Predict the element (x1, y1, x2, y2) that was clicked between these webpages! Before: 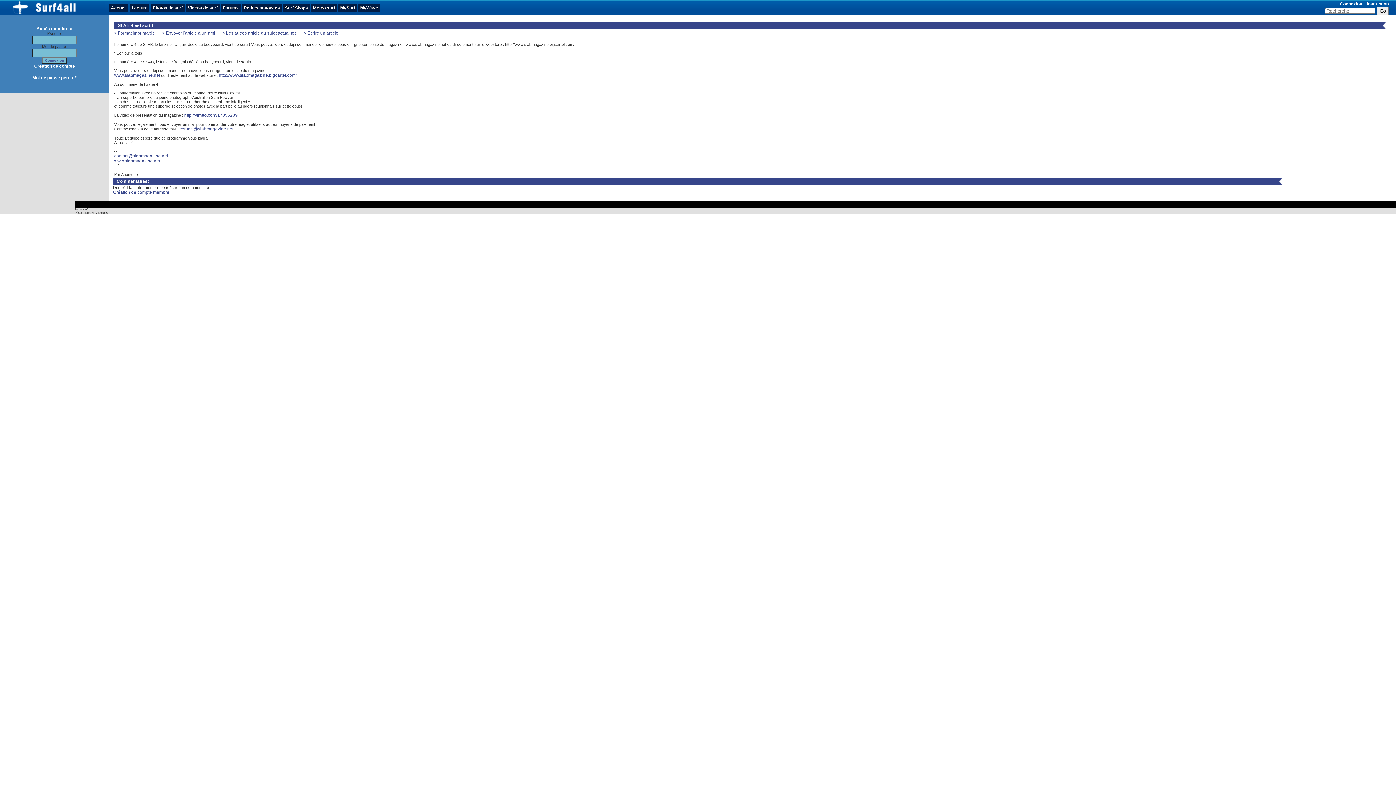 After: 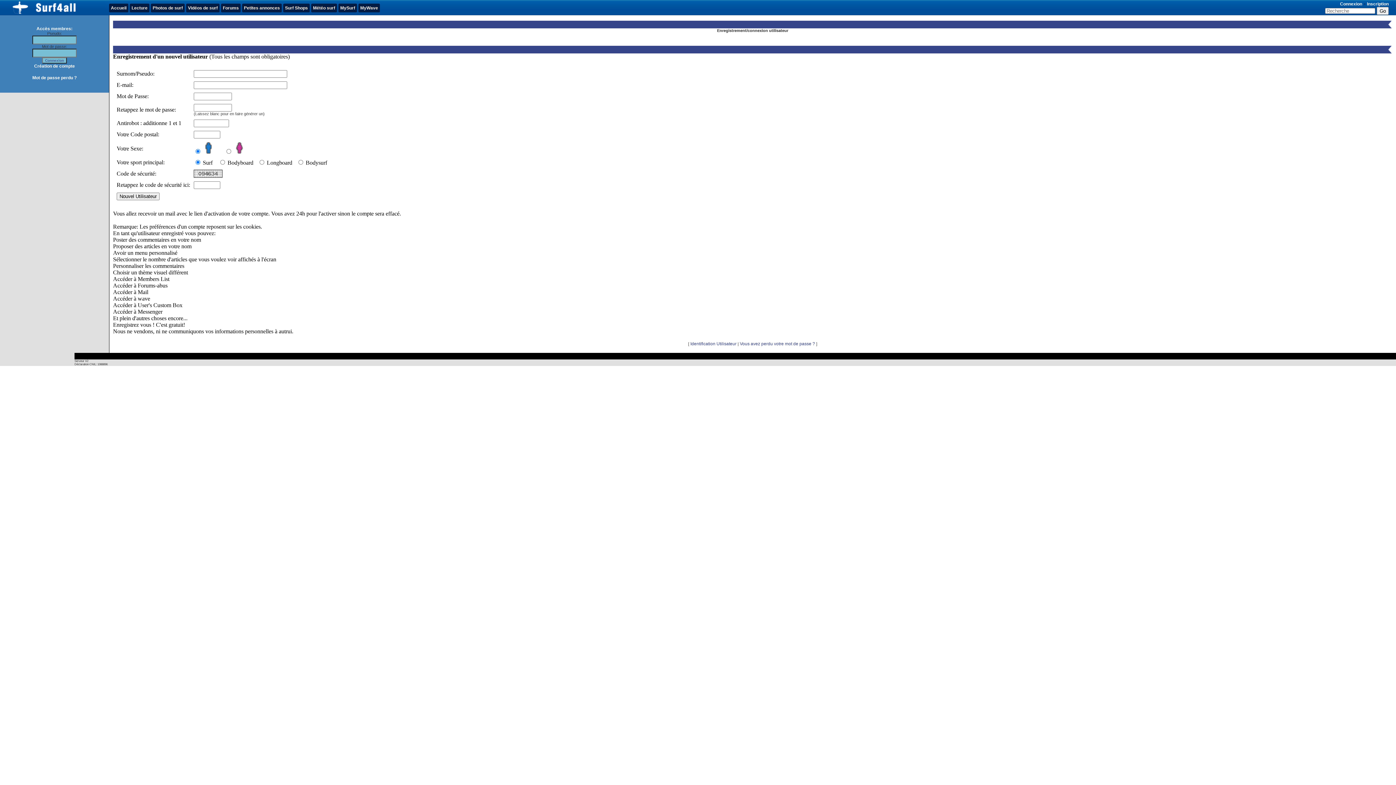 Action: bbox: (113, 189, 169, 194) label: Création de compte membre